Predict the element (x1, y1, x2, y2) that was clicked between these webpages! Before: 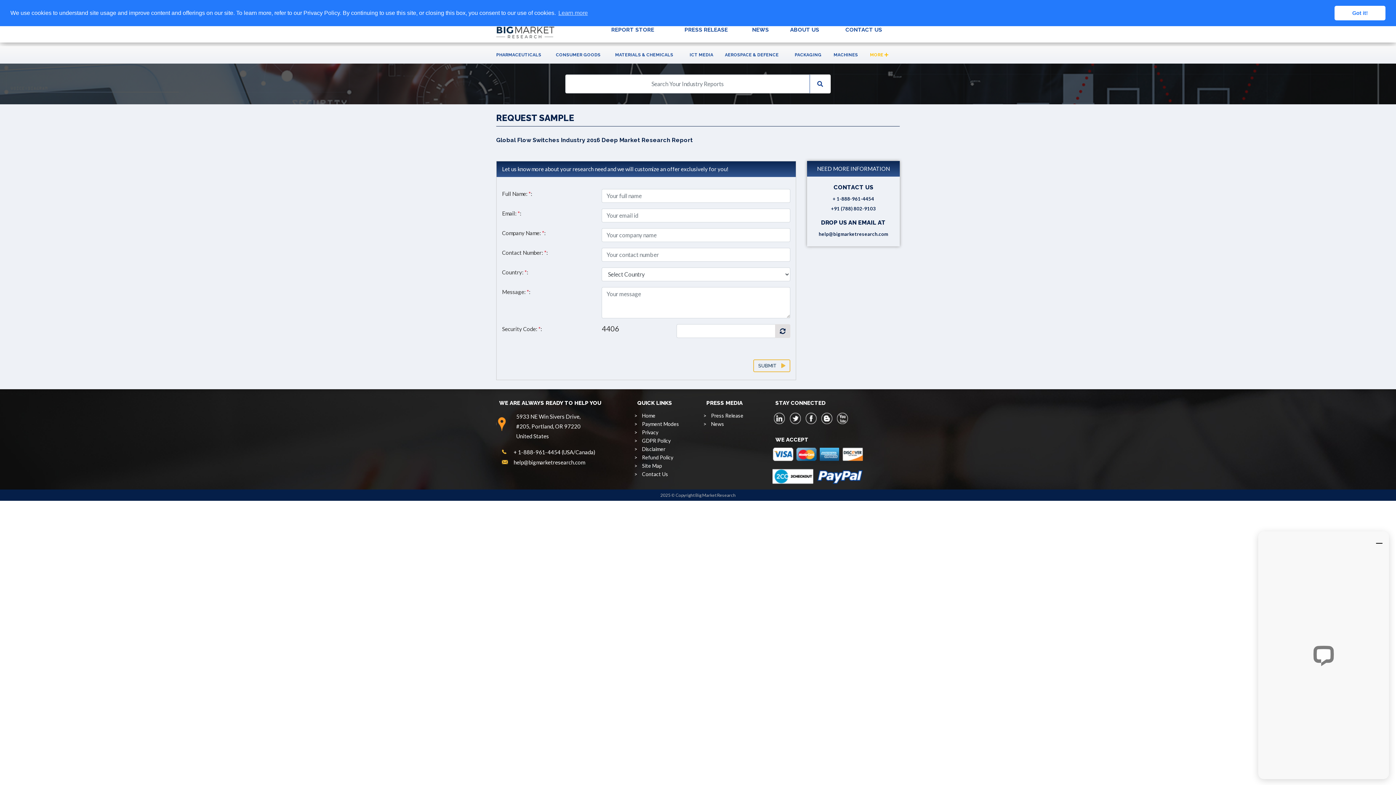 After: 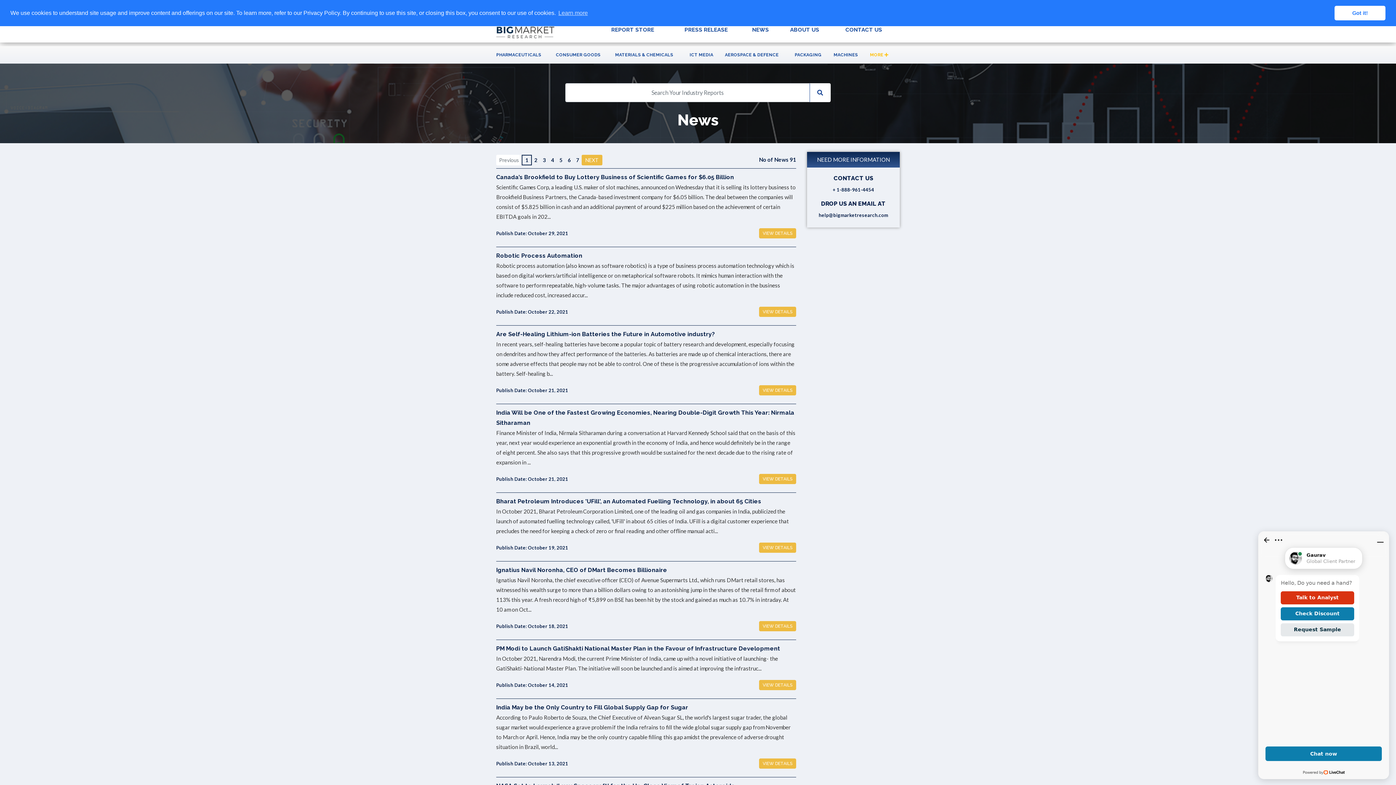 Action: bbox: (752, 26, 769, 33) label: NEWS